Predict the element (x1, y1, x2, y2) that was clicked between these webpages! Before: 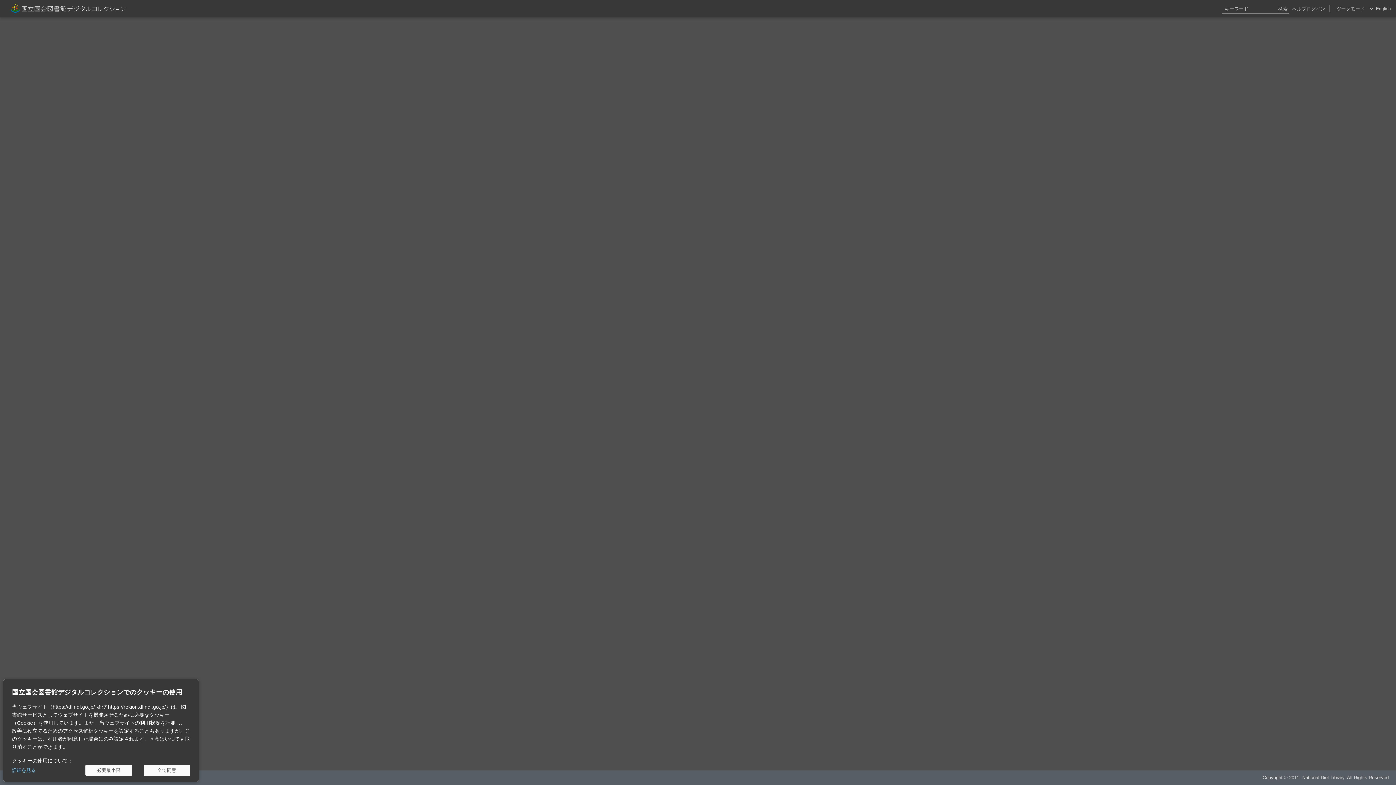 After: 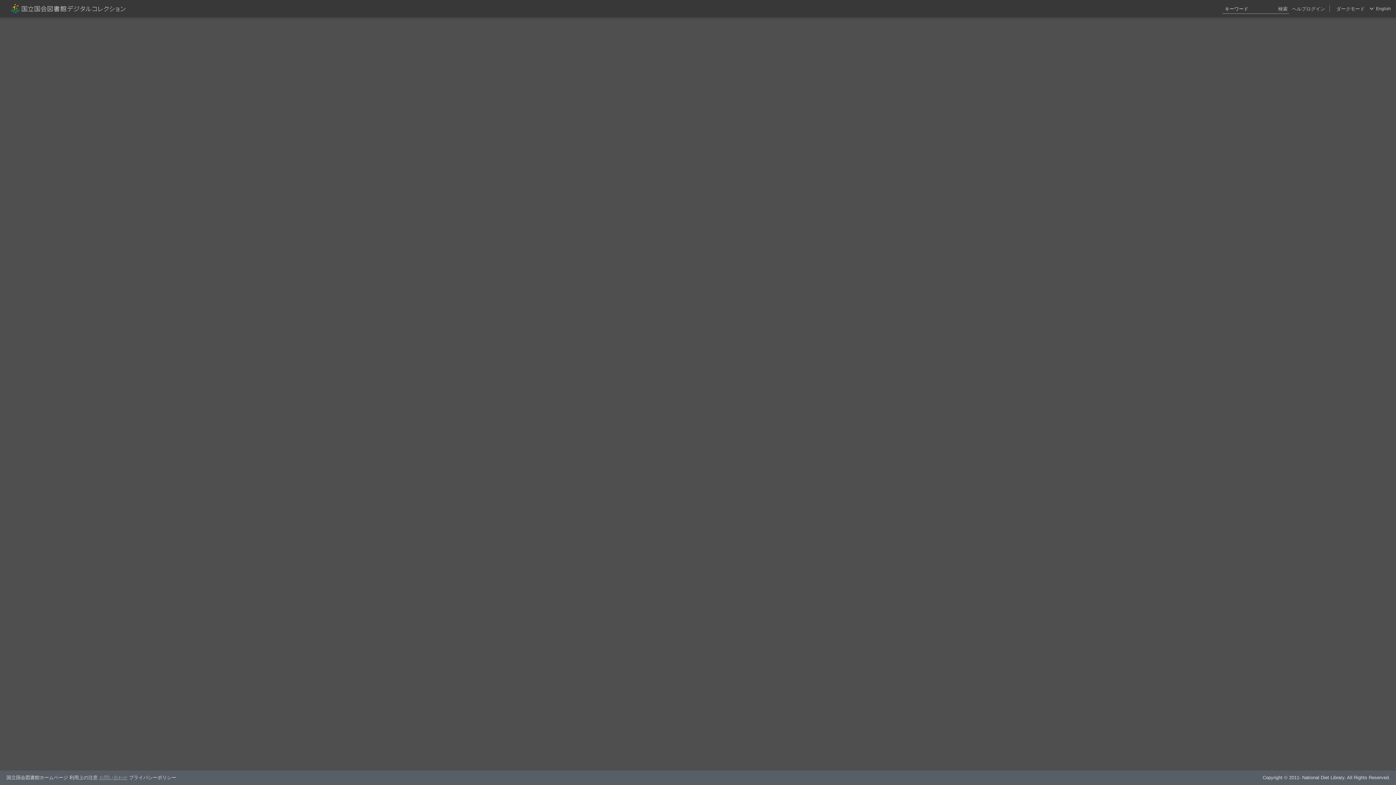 Action: bbox: (85, 765, 132, 776) label: 必要最小限